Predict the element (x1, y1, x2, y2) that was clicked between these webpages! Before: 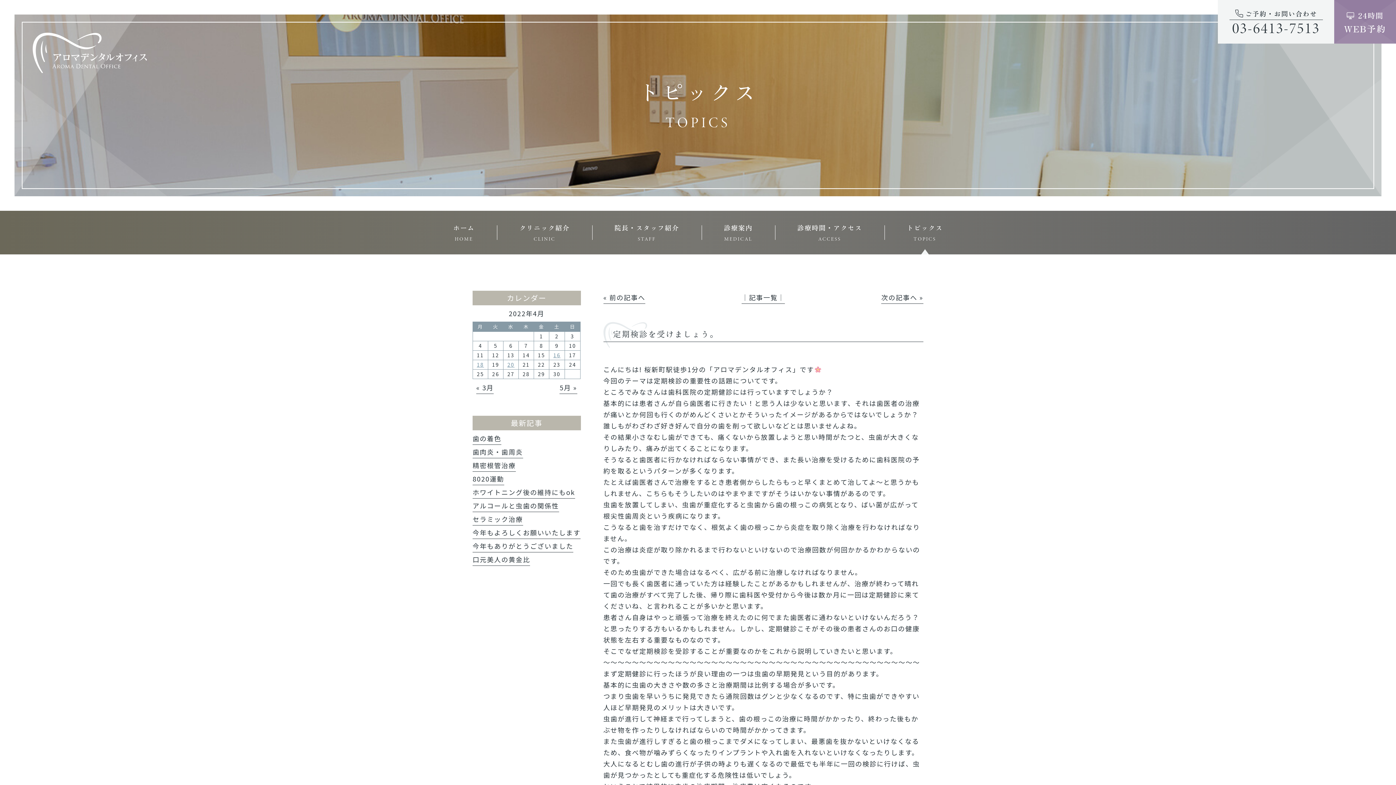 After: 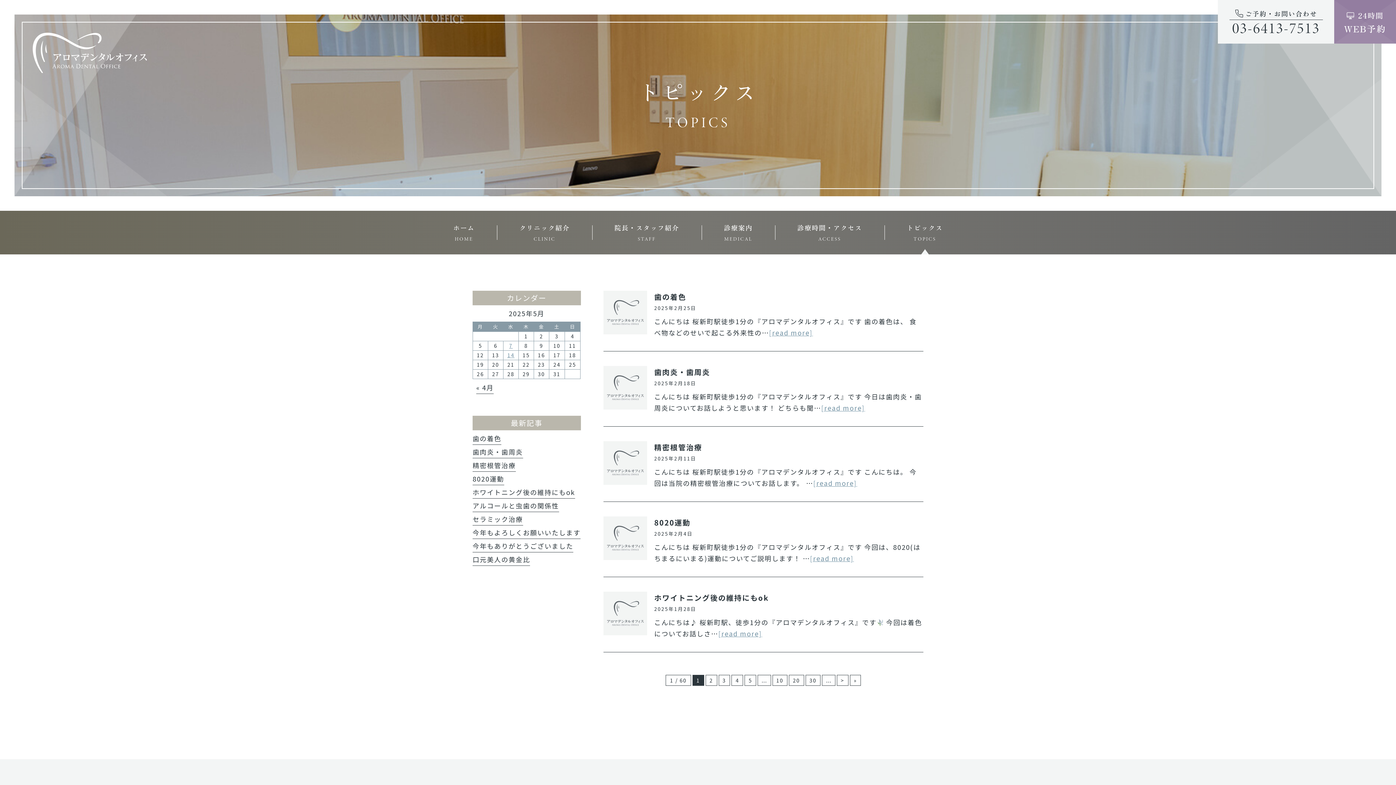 Action: bbox: (884, 210, 965, 254) label: トピックス
TOPICS